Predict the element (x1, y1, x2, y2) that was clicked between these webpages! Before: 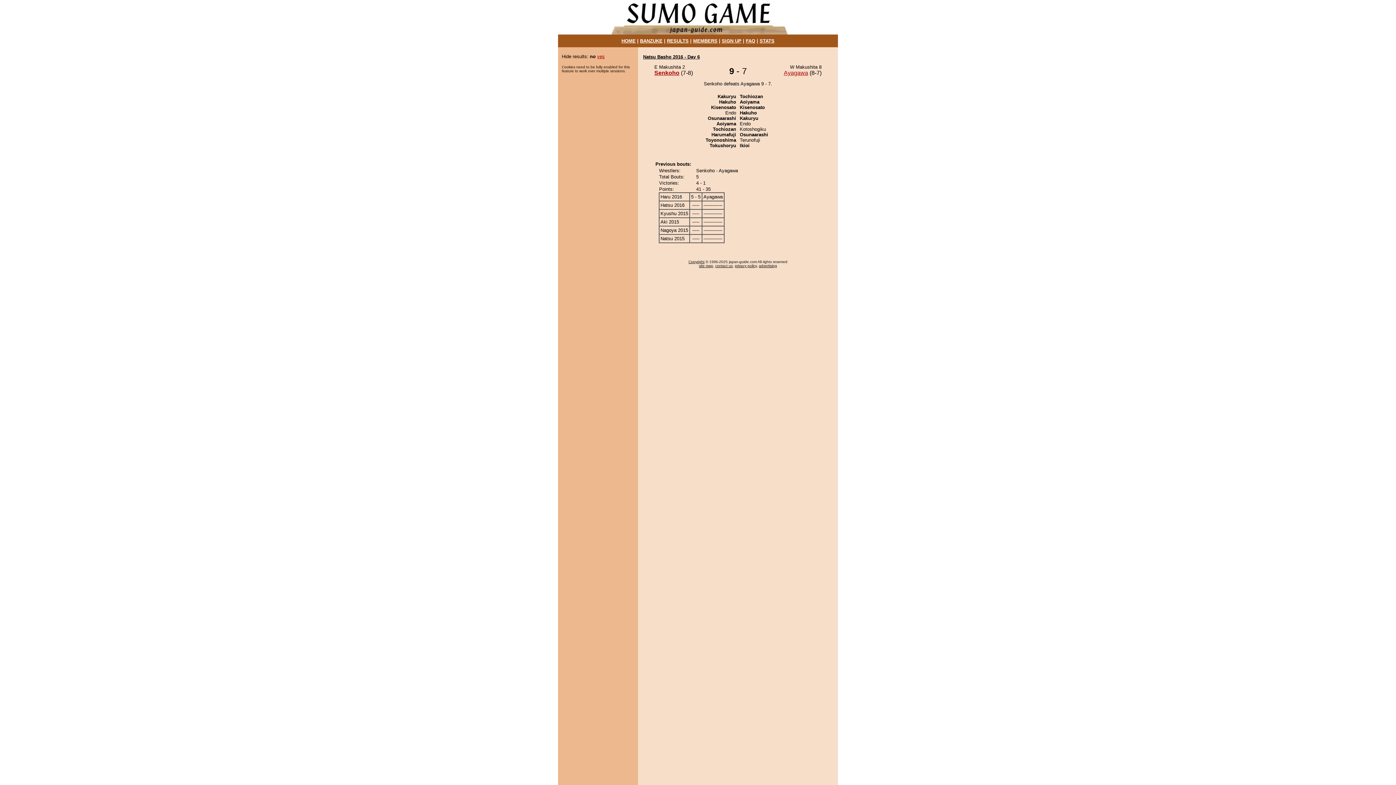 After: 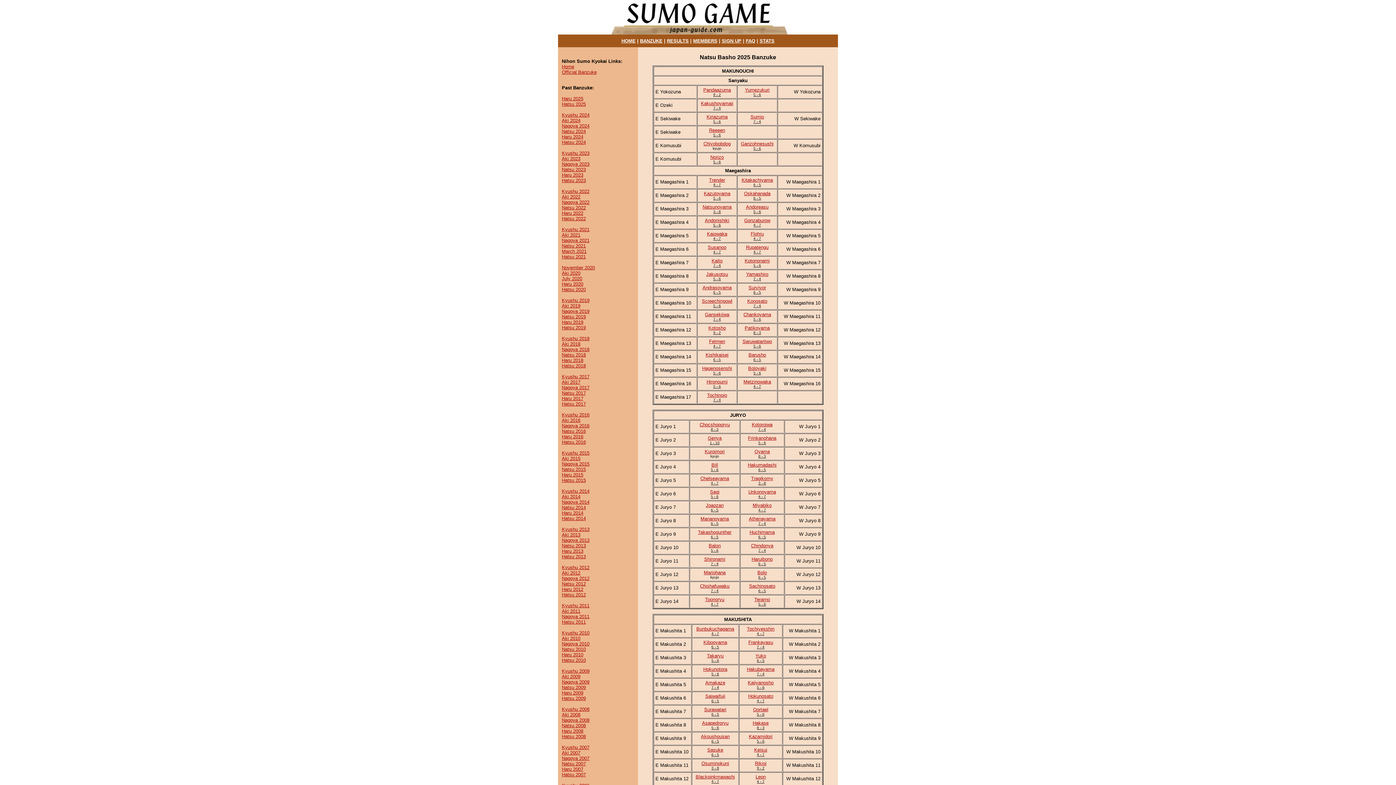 Action: label: BANZUKE bbox: (640, 38, 662, 43)